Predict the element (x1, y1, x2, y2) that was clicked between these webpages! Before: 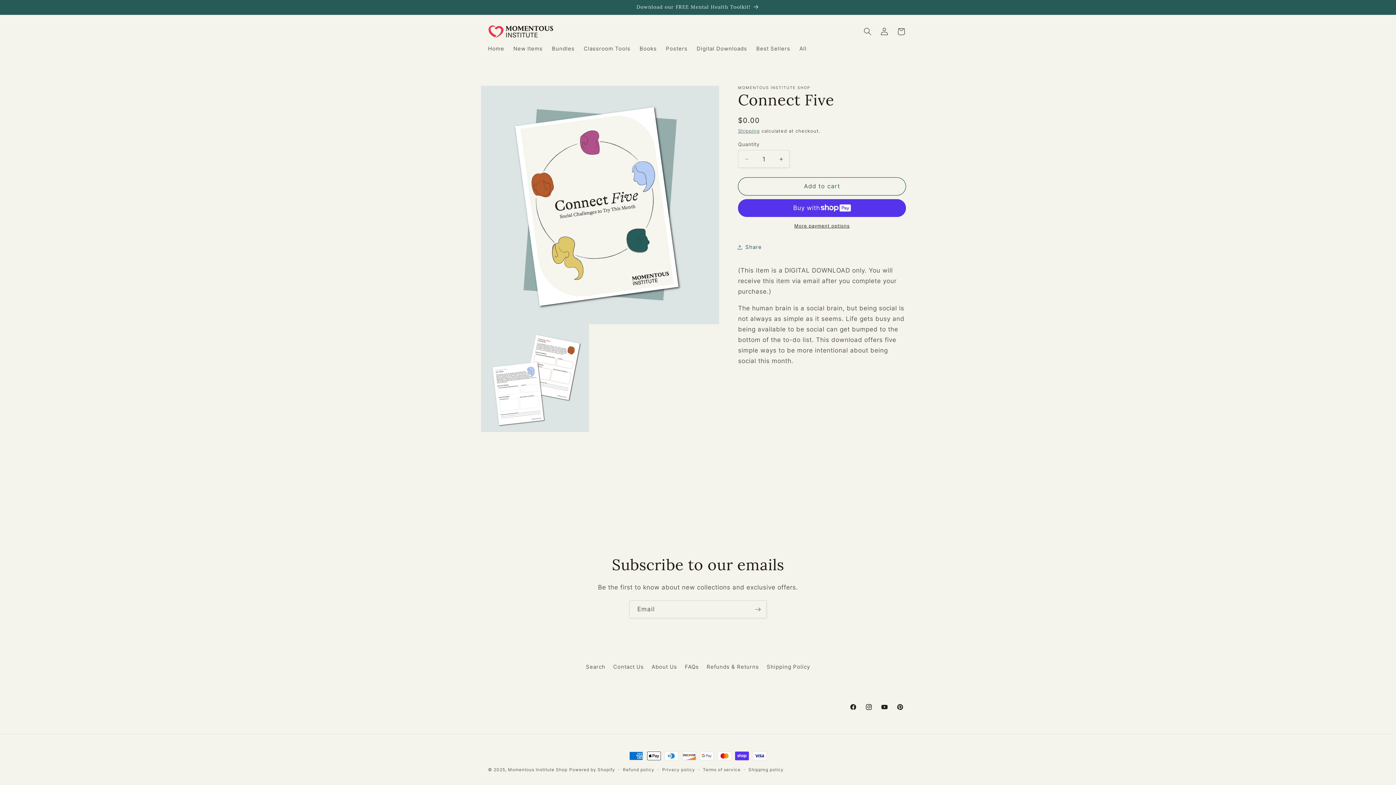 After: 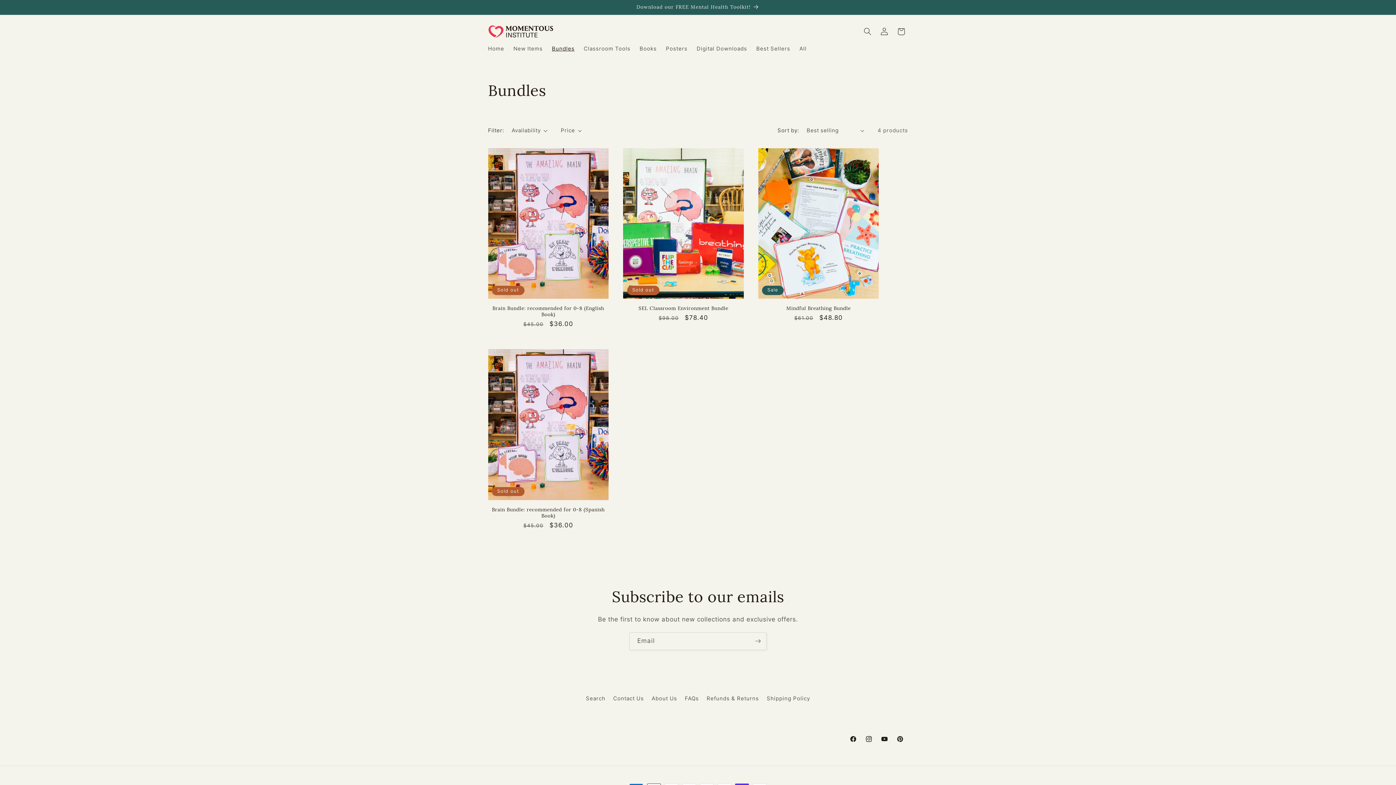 Action: label: Bundles bbox: (547, 40, 579, 56)